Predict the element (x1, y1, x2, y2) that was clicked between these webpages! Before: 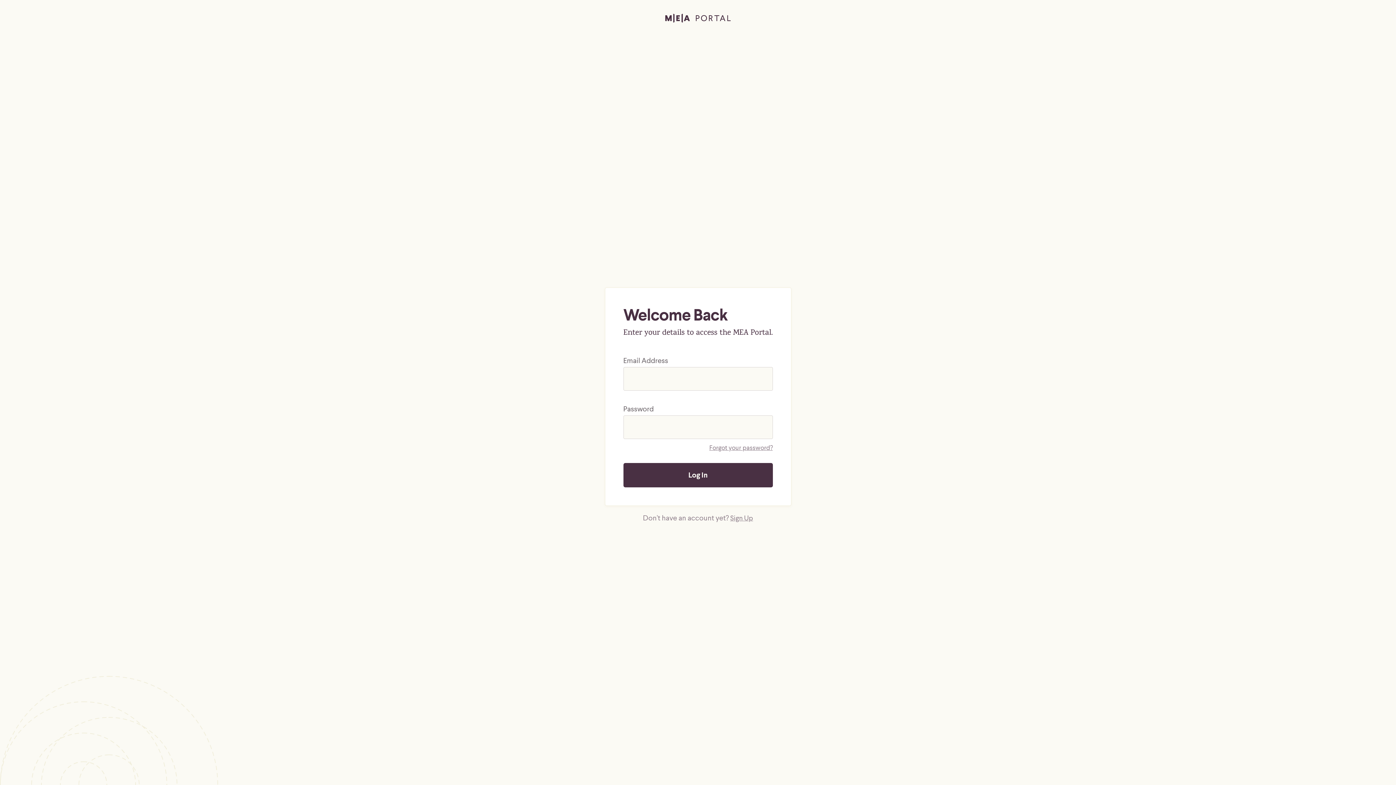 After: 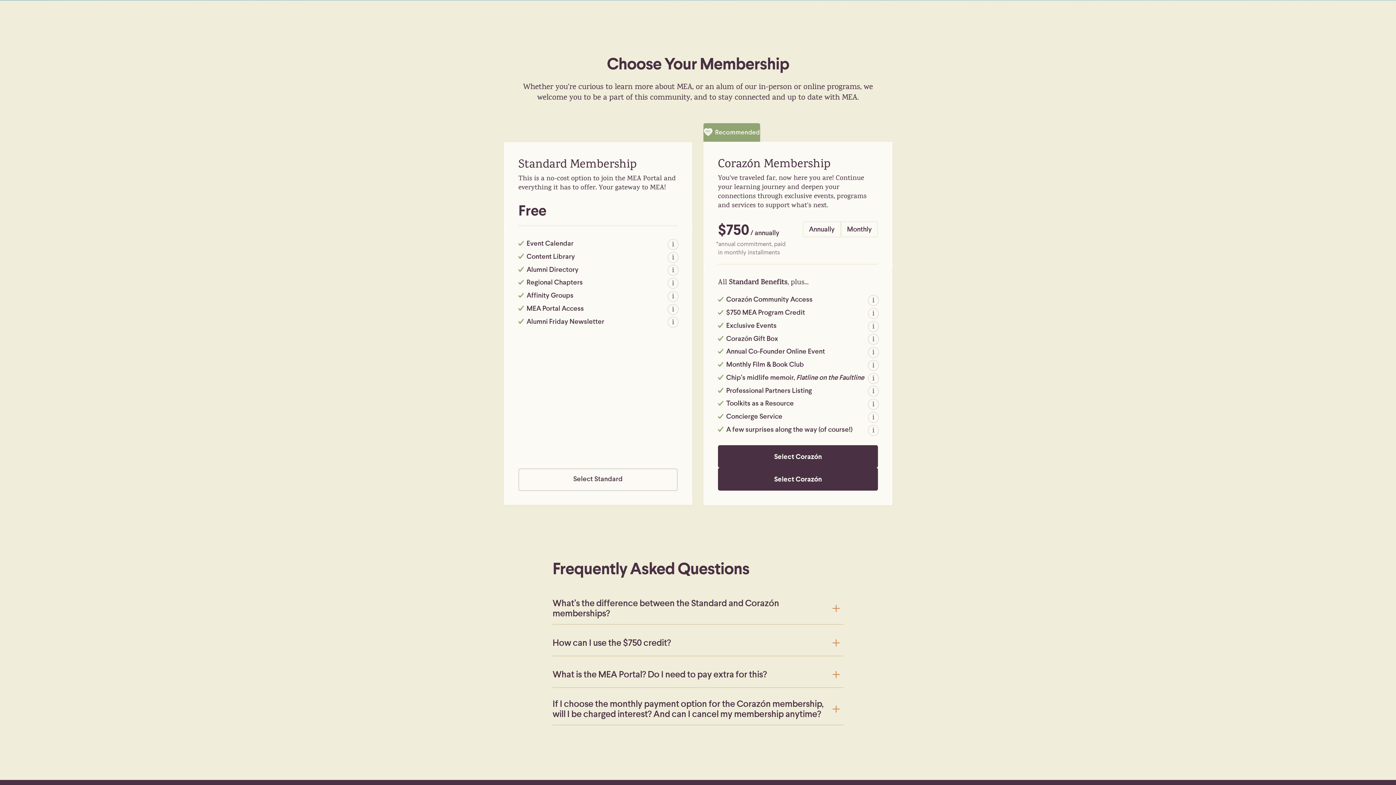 Action: label: Sign Up bbox: (730, 514, 753, 522)